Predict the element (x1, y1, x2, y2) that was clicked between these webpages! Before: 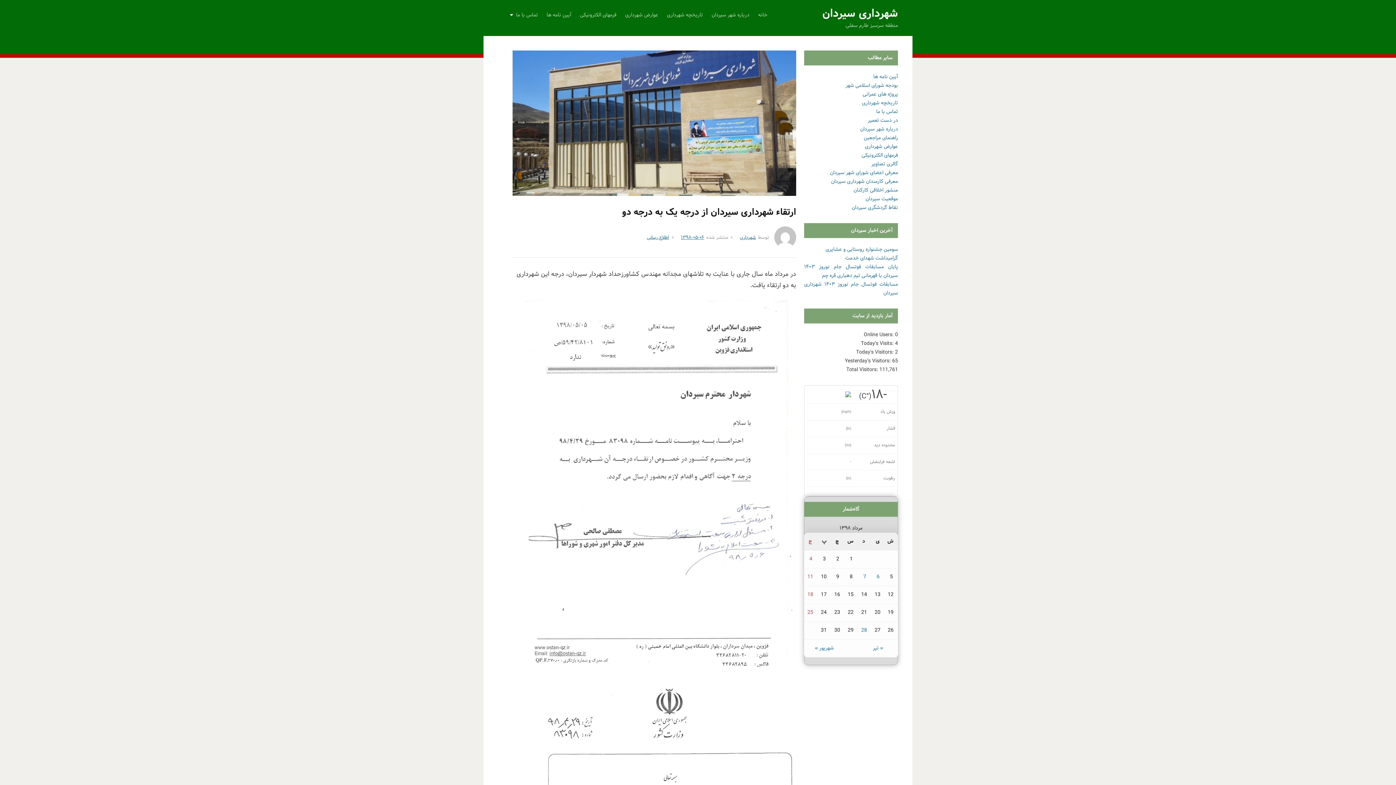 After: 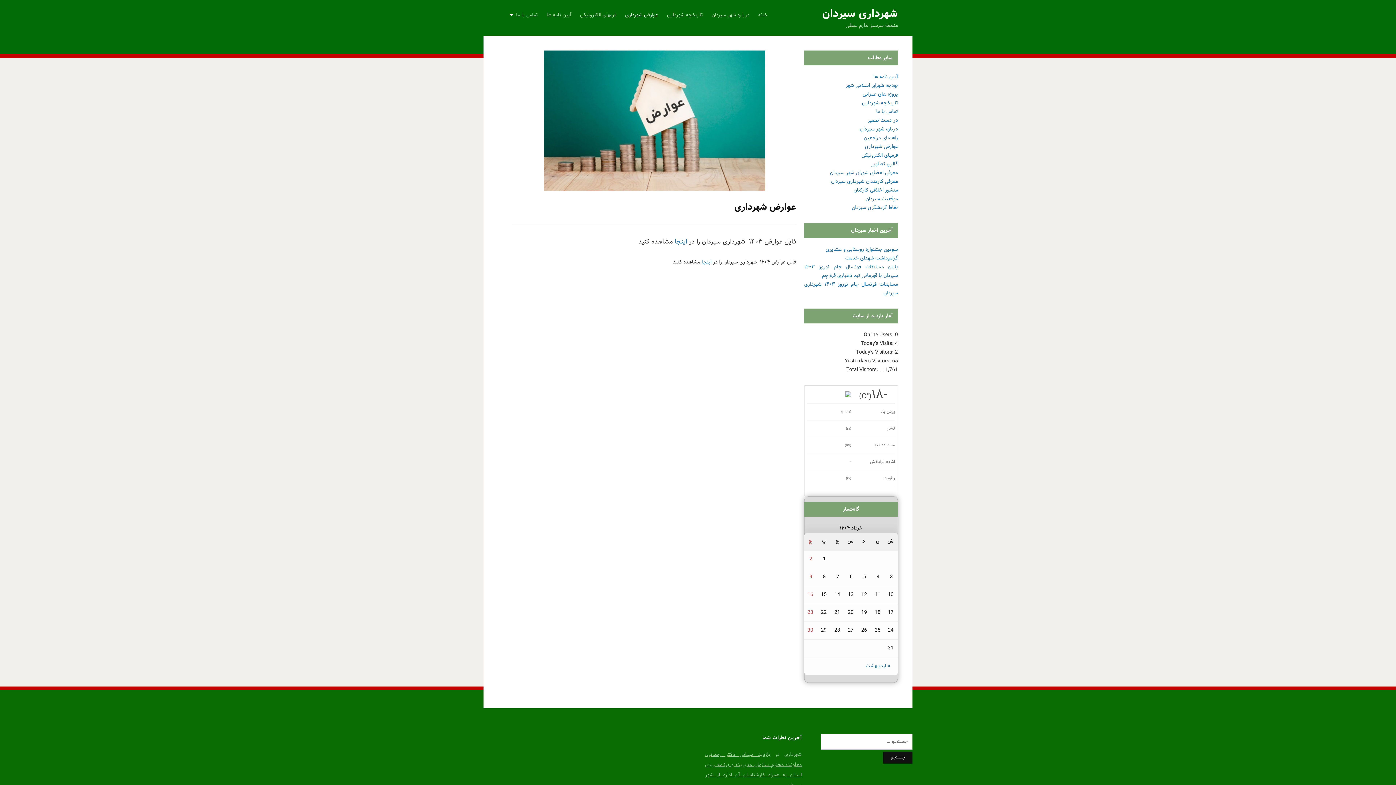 Action: label: عوارض شهرداری bbox: (865, 142, 898, 150)